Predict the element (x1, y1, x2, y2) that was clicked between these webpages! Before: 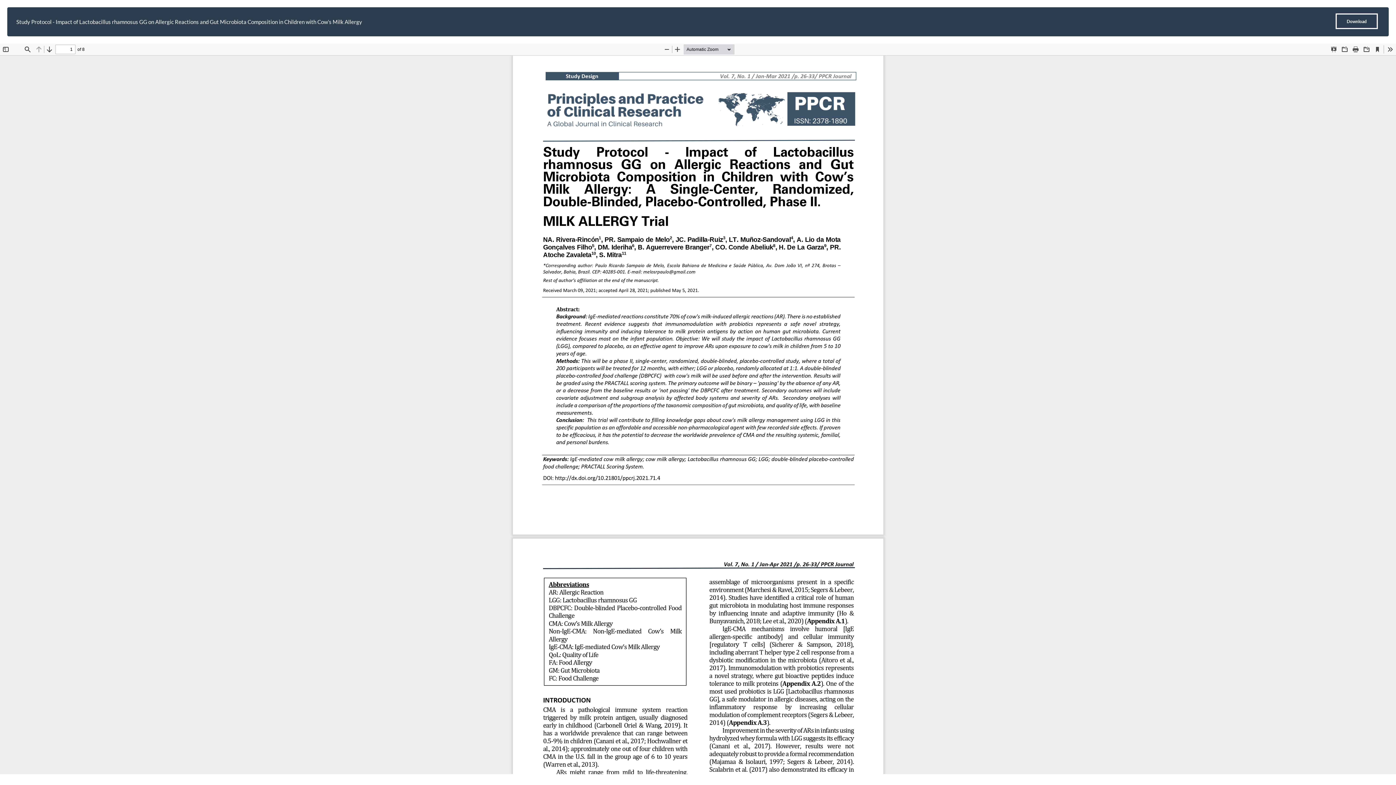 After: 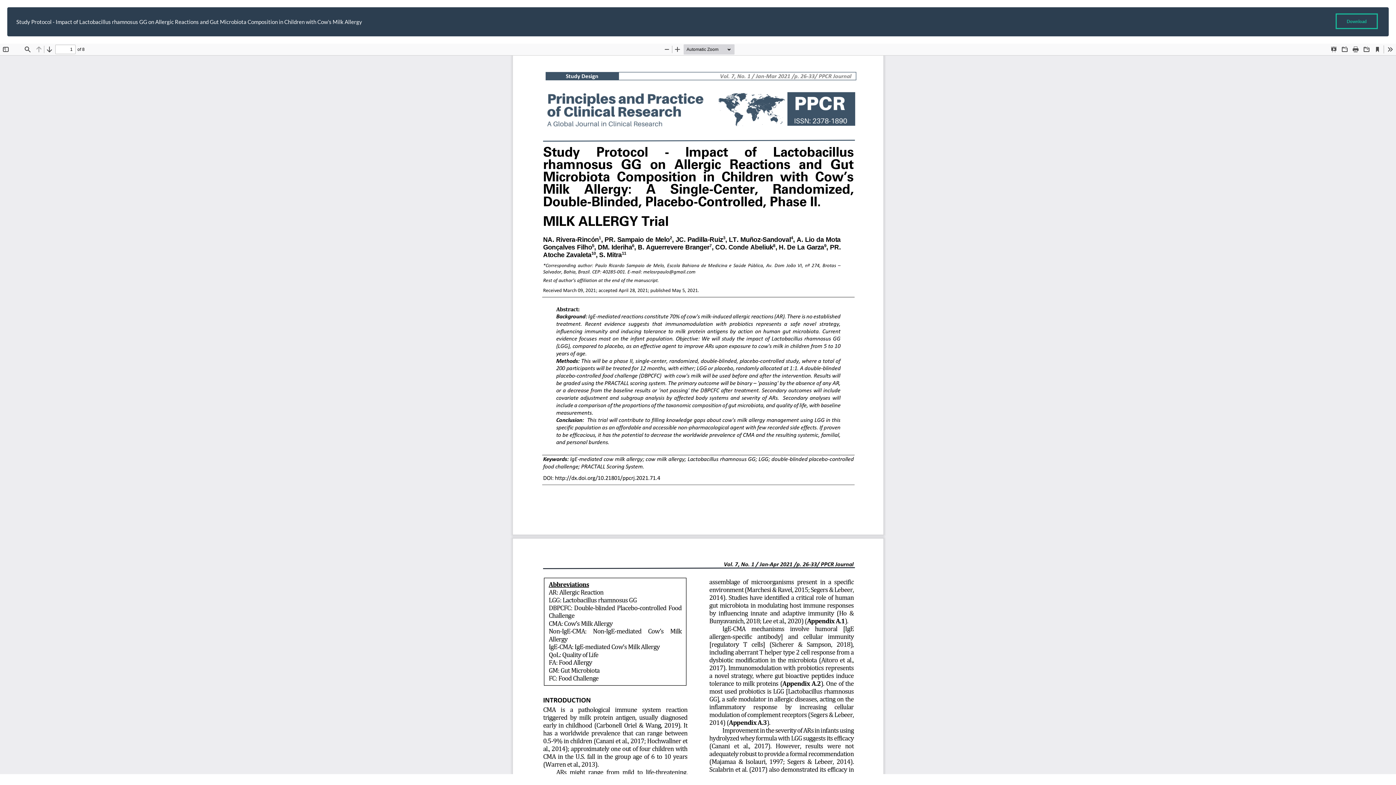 Action: bbox: (1336, 13, 1378, 29) label: Download
Download PDF